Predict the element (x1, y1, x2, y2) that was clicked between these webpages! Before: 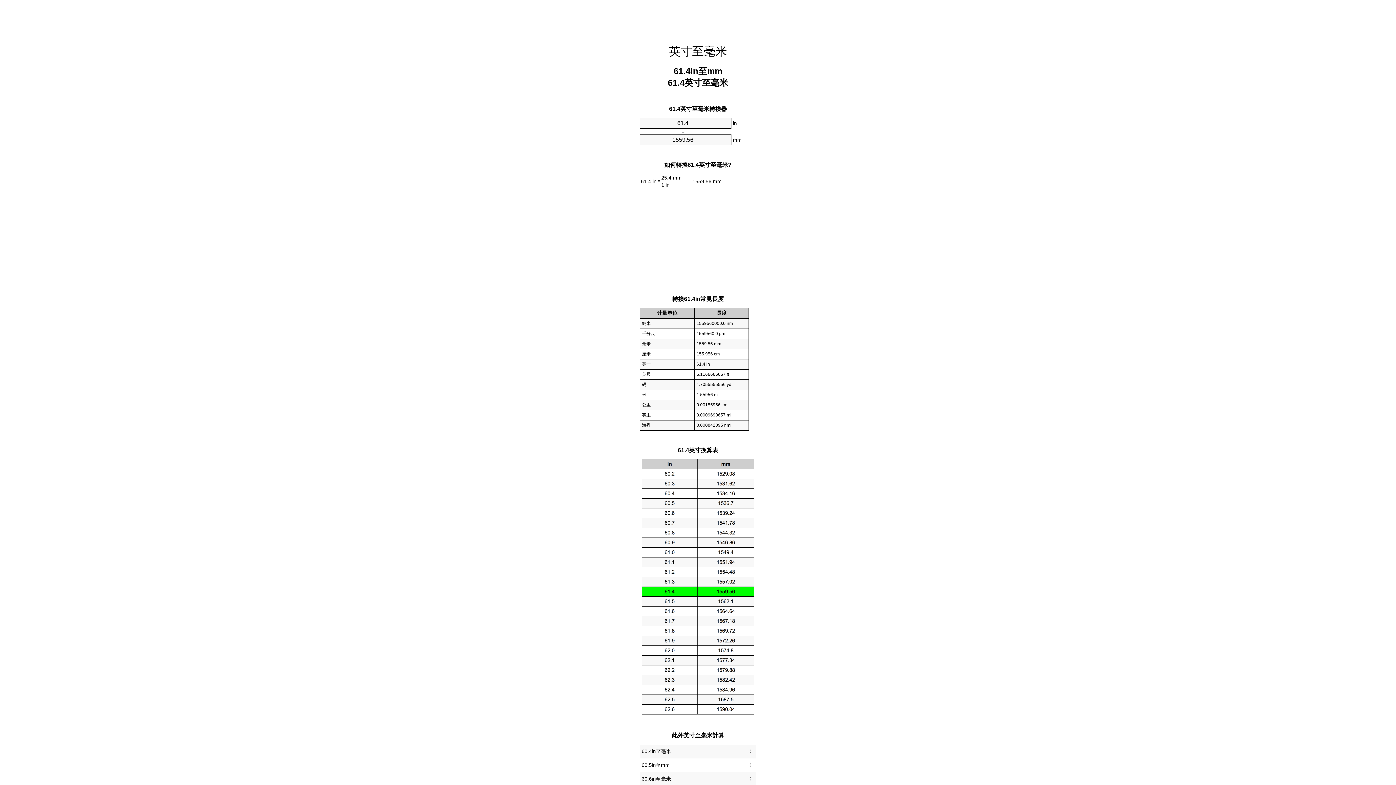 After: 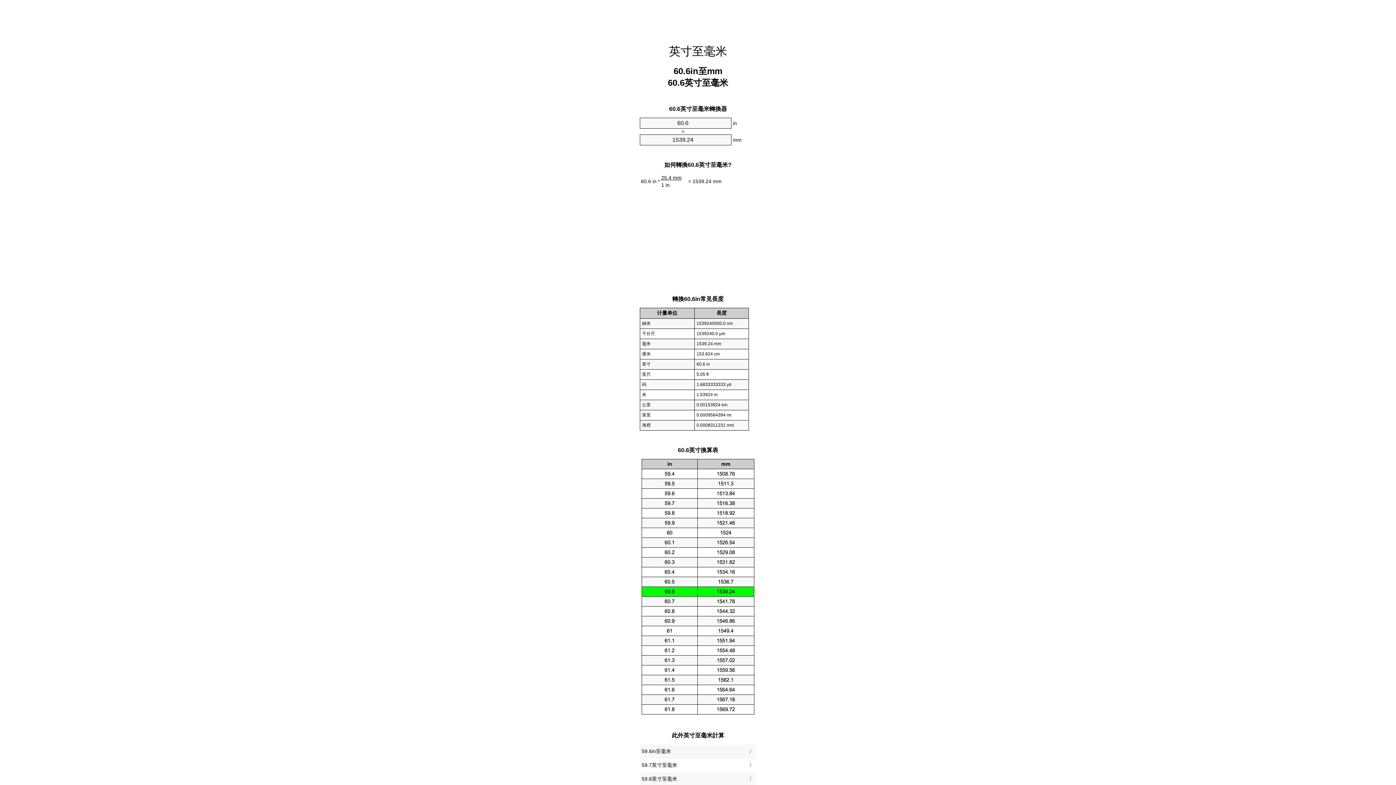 Action: label: 60.6in至毫米 bbox: (641, 774, 754, 784)